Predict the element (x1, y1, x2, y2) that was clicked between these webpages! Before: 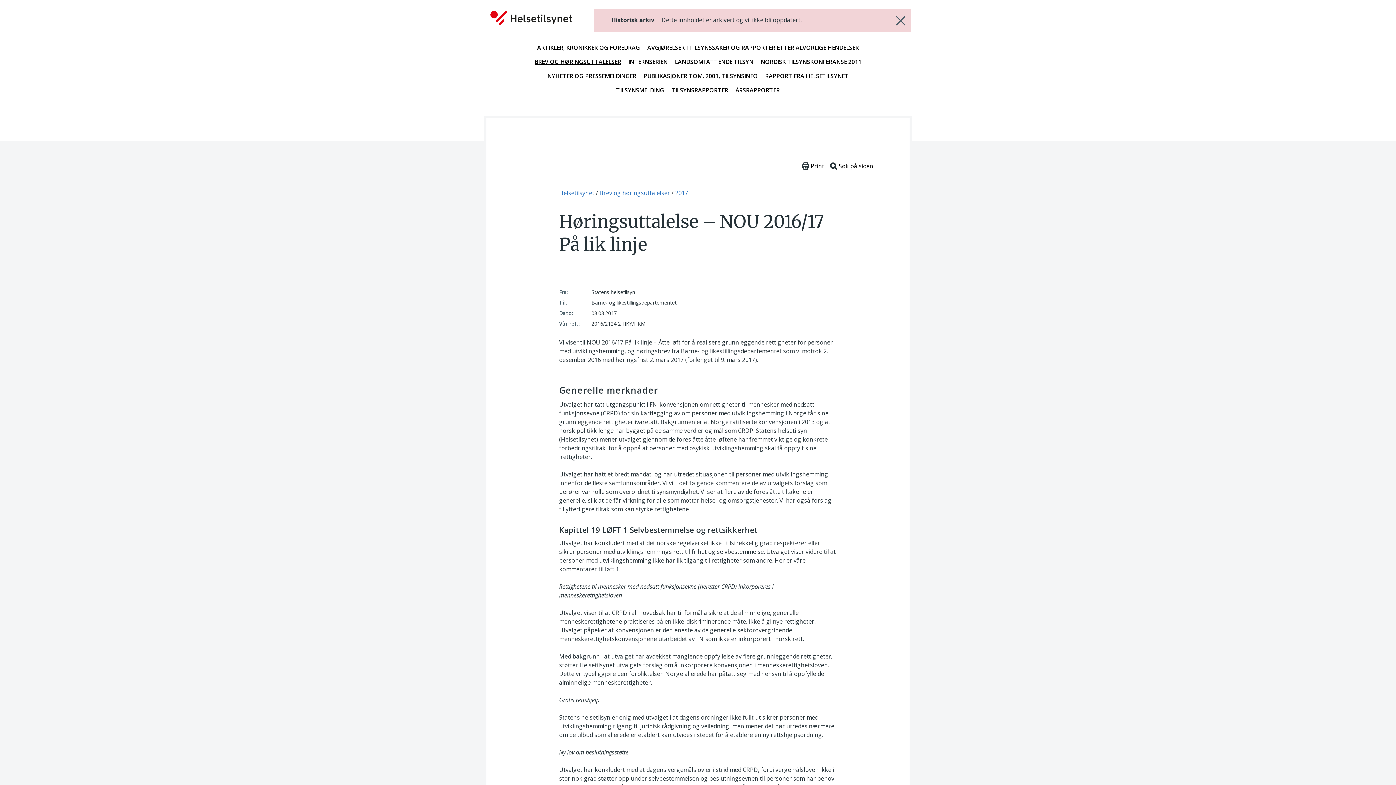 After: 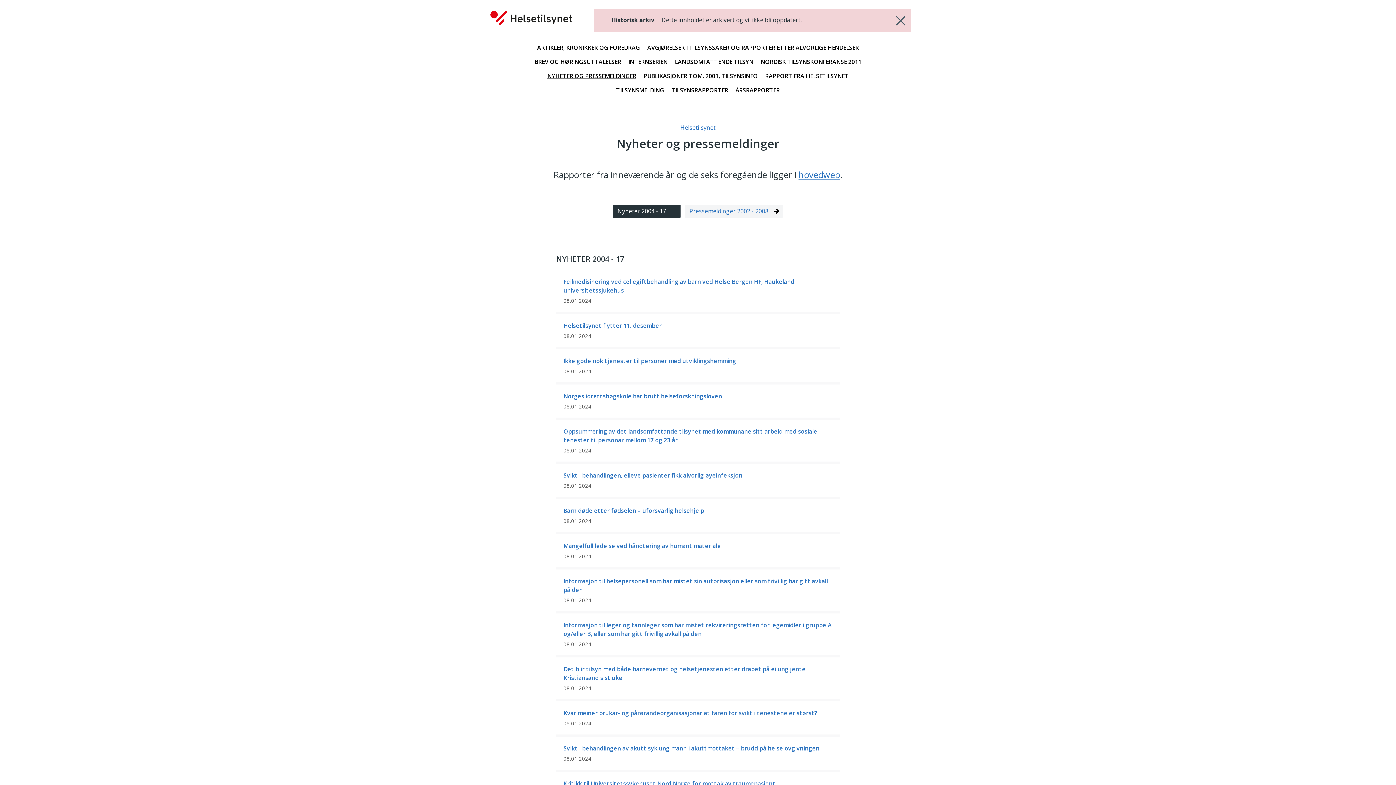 Action: bbox: (547, 71, 636, 79) label: NYHETER OG PRESSEMELDINGER